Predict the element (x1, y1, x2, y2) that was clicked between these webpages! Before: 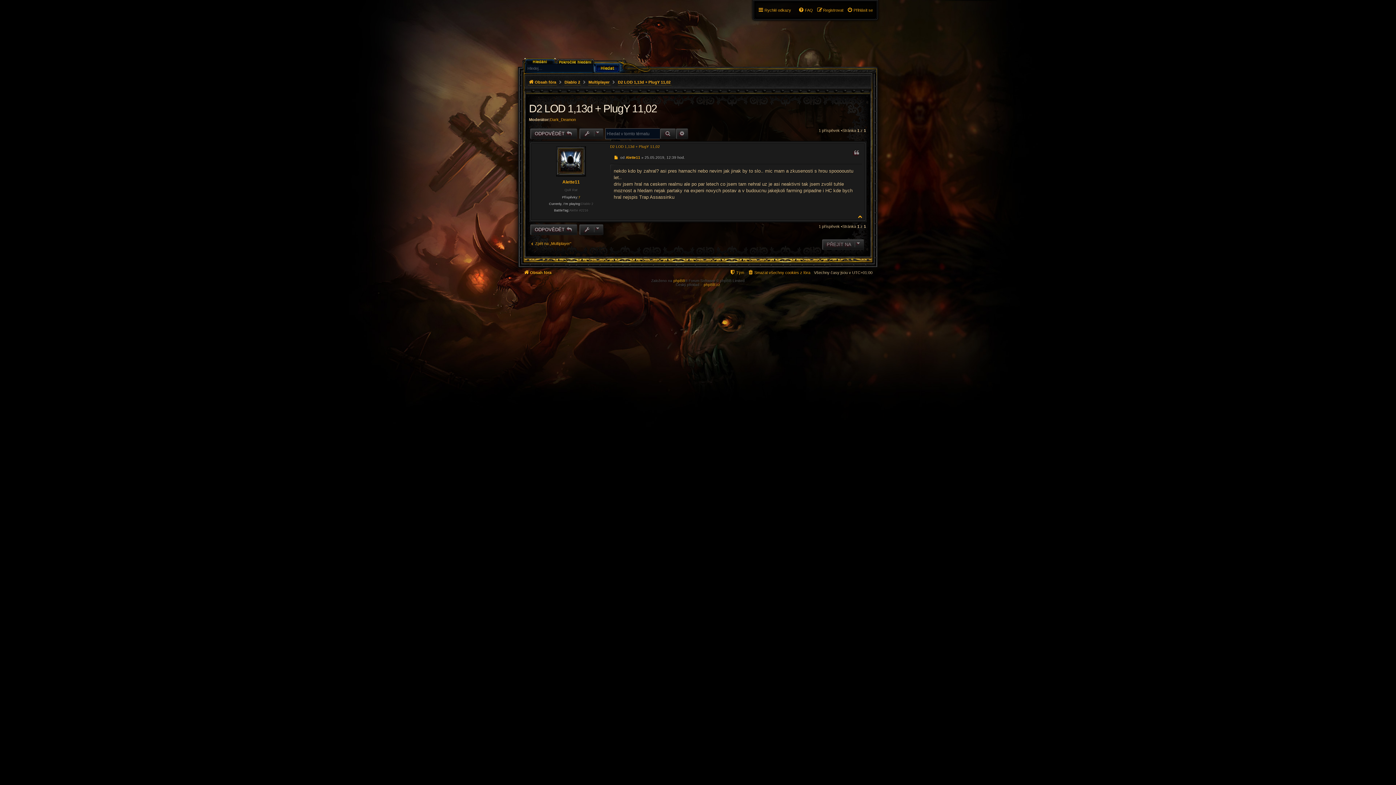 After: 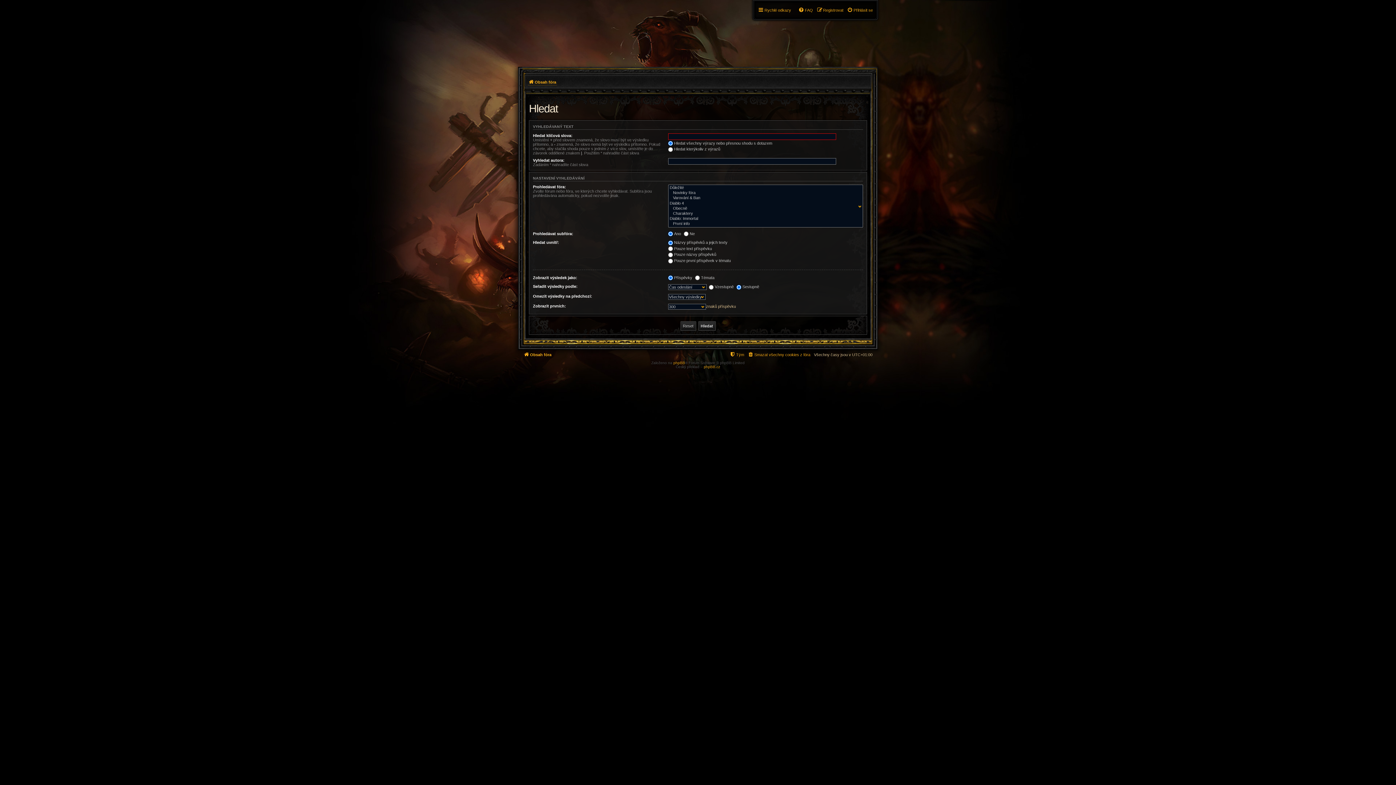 Action: bbox: (556, 58, 595, 64)